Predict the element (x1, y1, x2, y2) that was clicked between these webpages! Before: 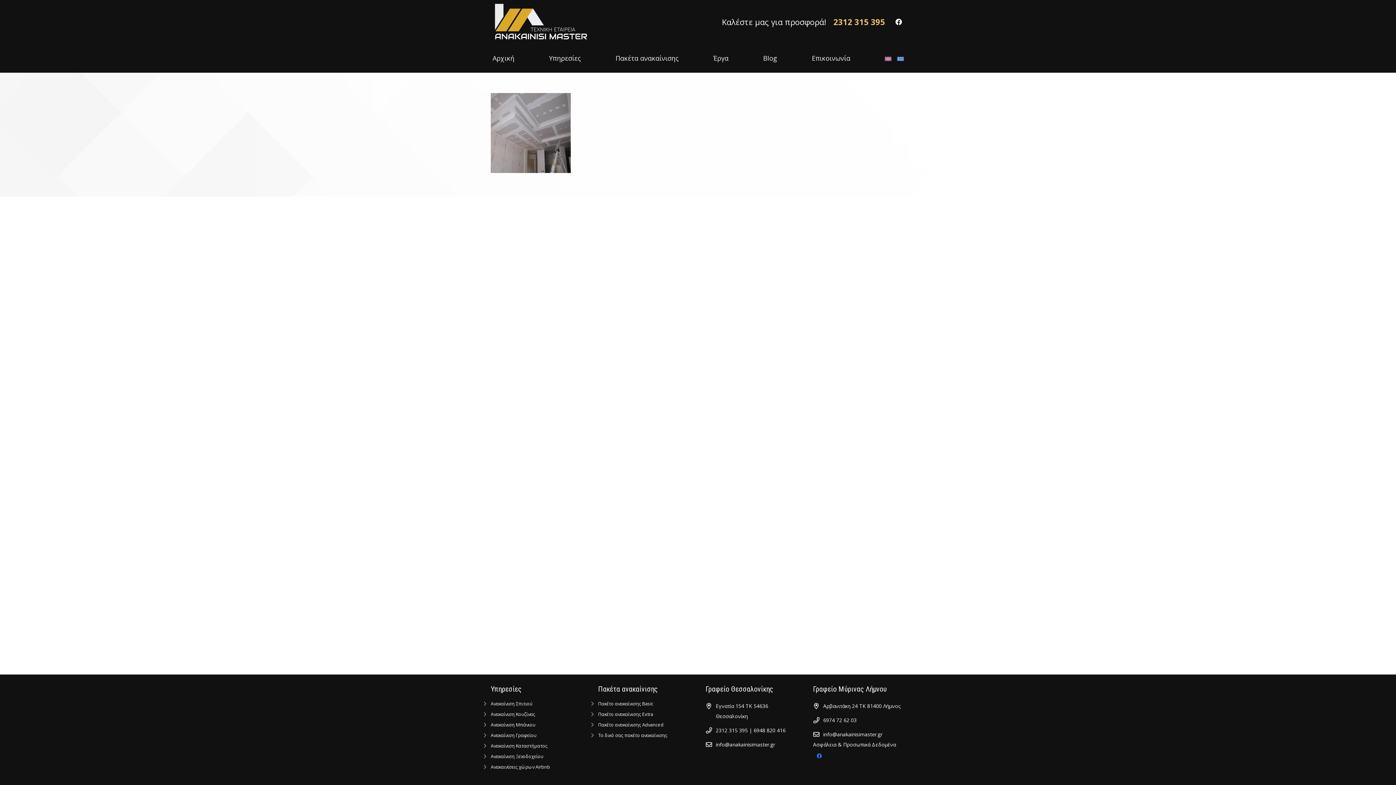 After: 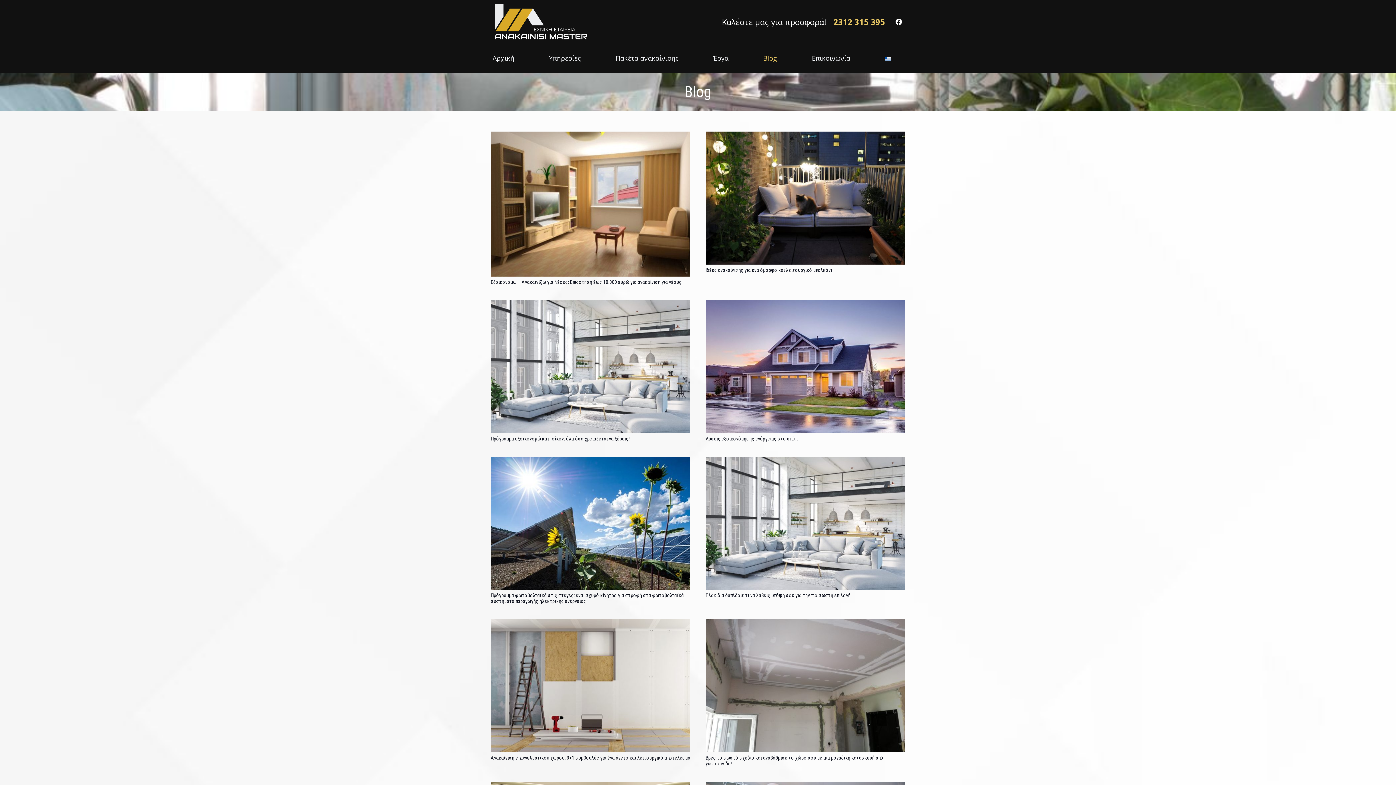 Action: label: Blog bbox: (761, 43, 779, 72)